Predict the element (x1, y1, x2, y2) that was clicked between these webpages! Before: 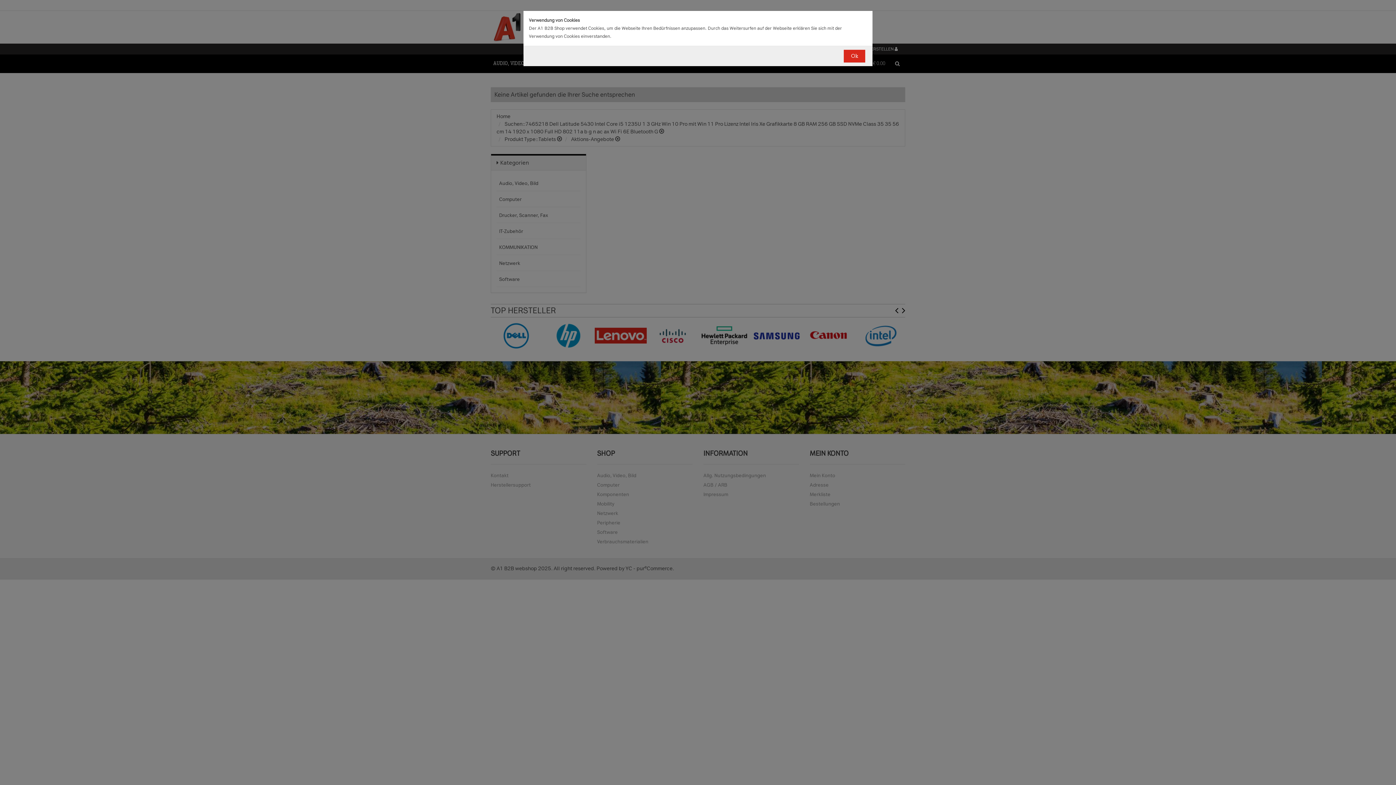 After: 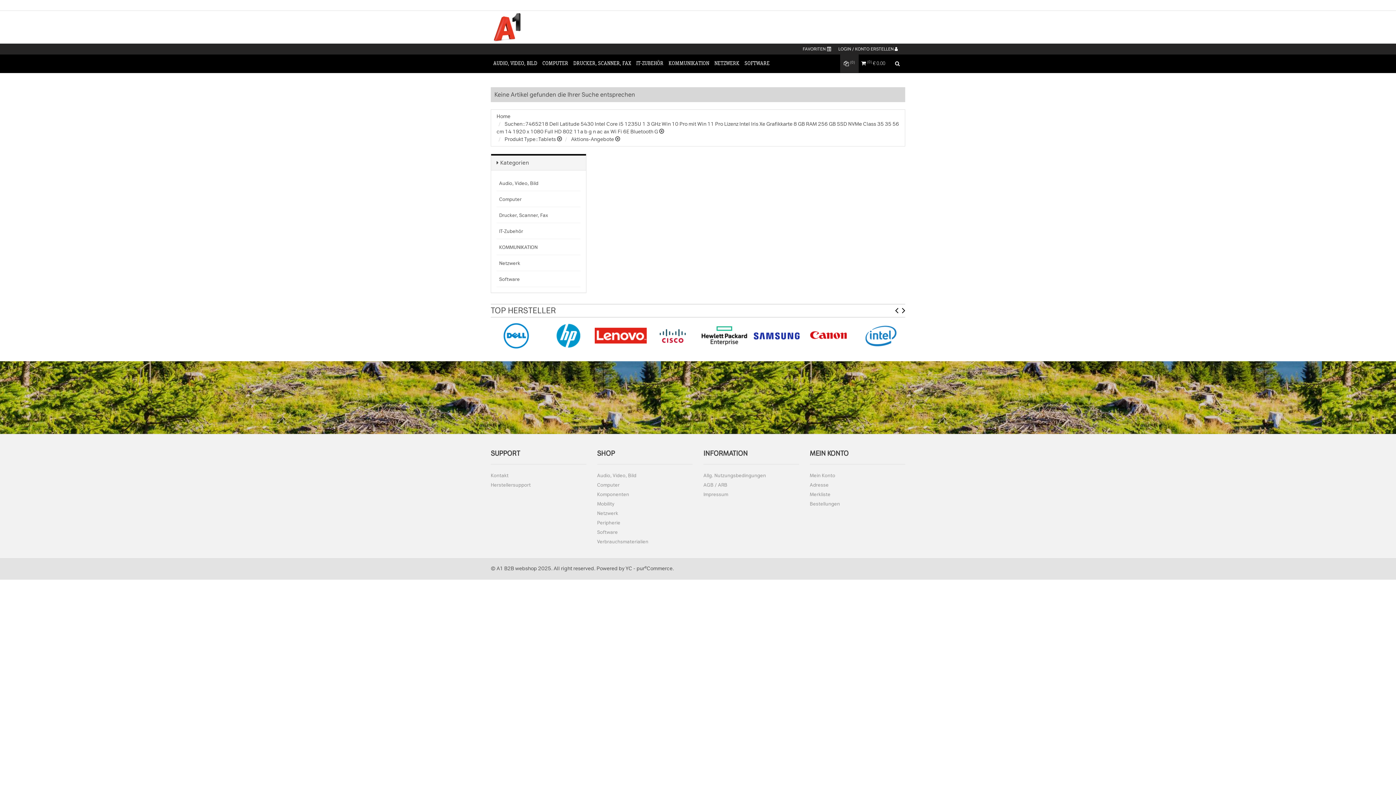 Action: bbox: (844, 49, 865, 62) label: Ok